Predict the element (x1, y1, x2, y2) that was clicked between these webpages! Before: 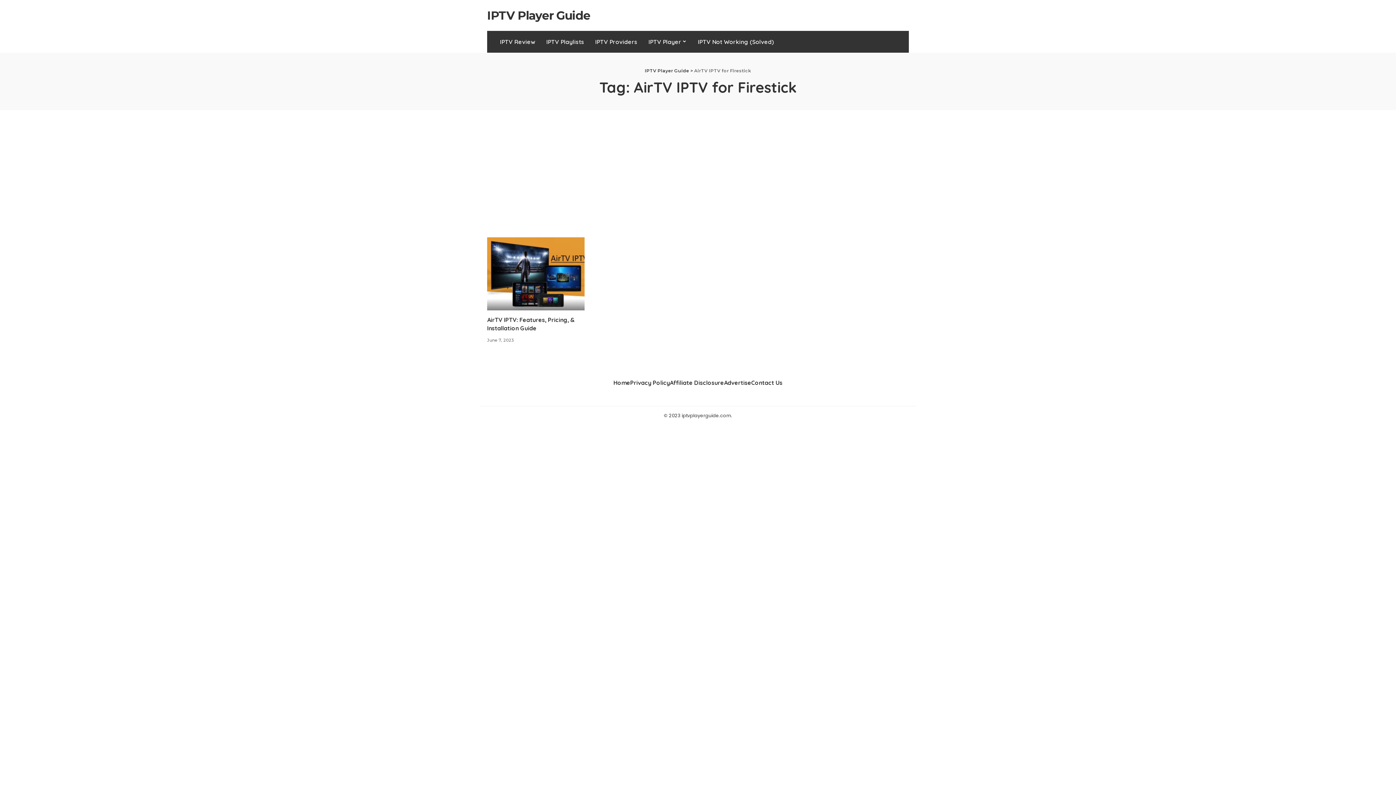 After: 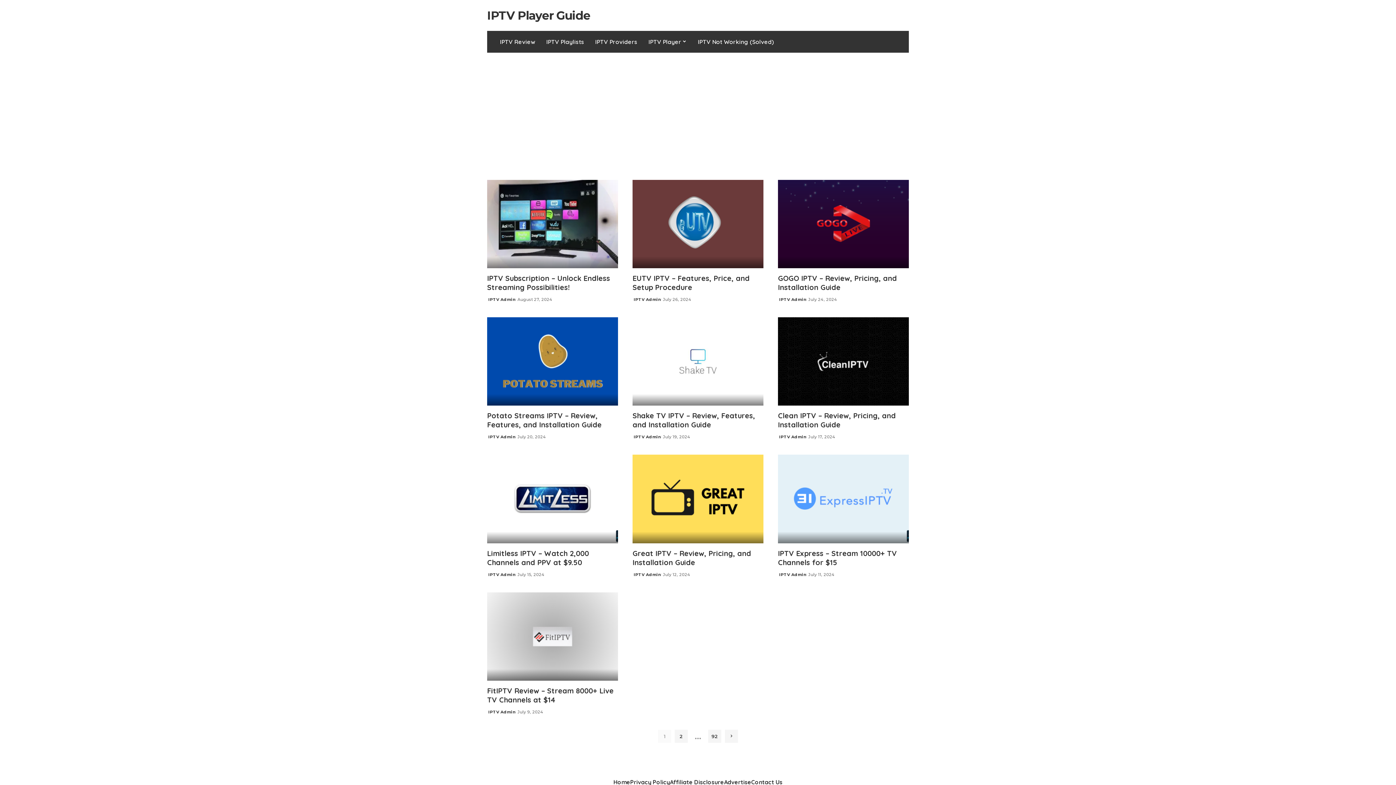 Action: label: IPTV Player Guide bbox: (487, 9, 590, 21)